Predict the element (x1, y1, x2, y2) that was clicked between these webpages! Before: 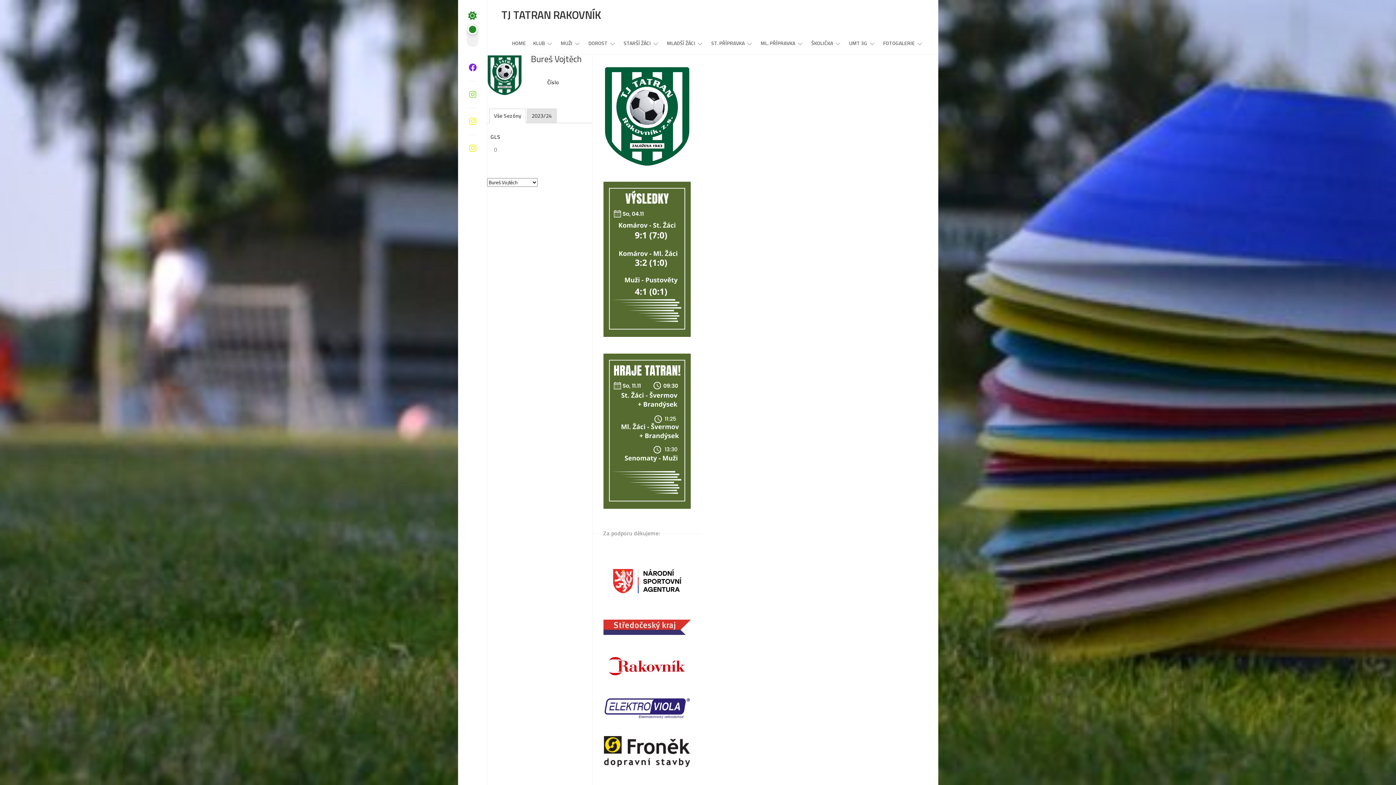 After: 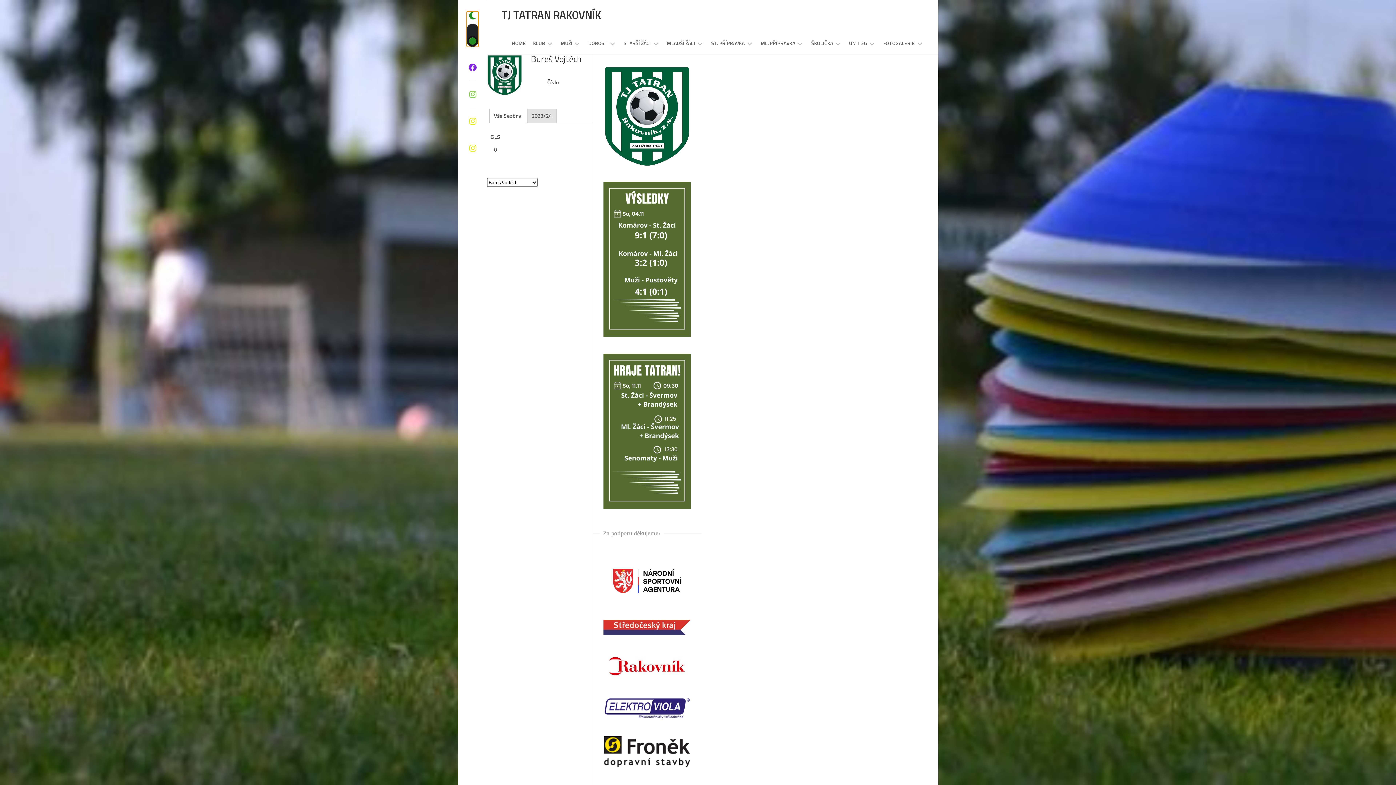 Action: bbox: (466, 11, 478, 46)